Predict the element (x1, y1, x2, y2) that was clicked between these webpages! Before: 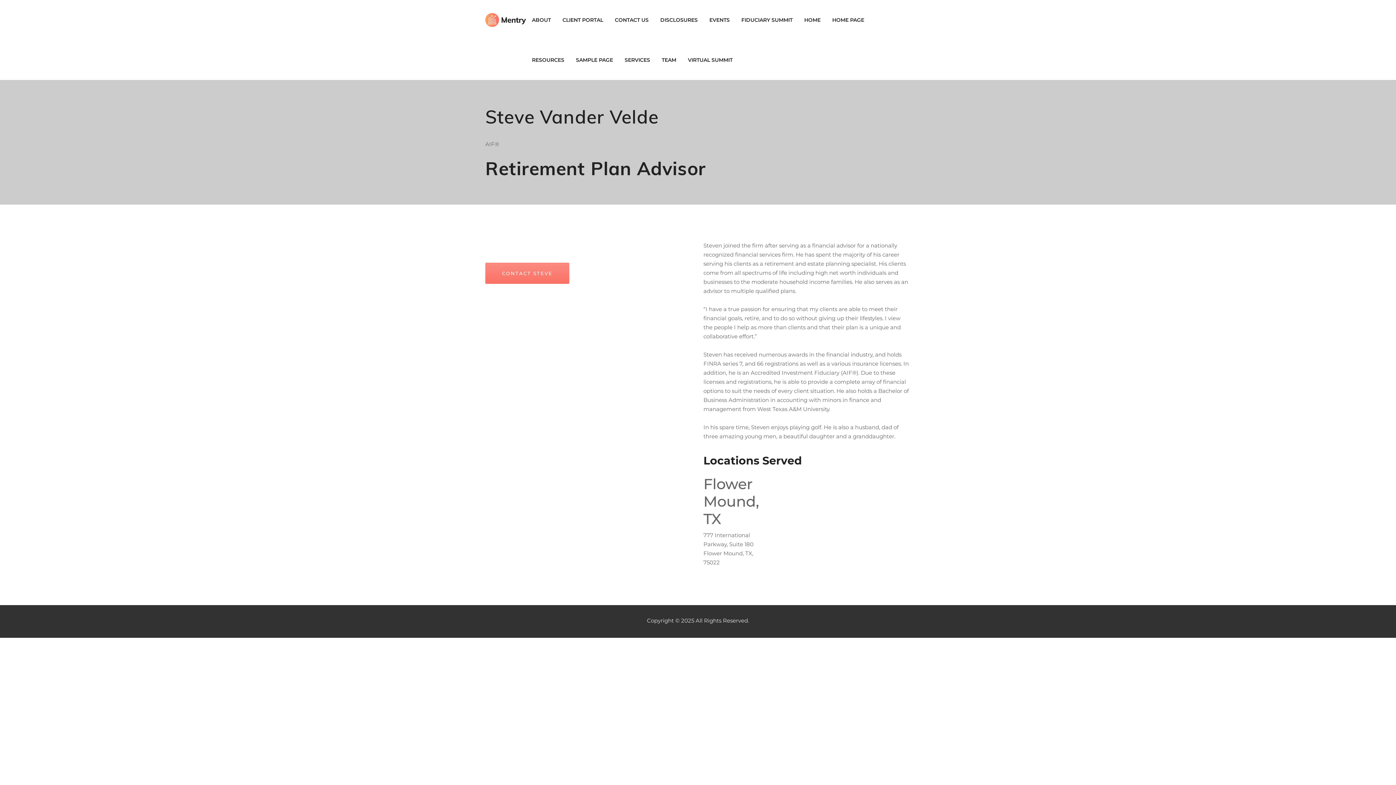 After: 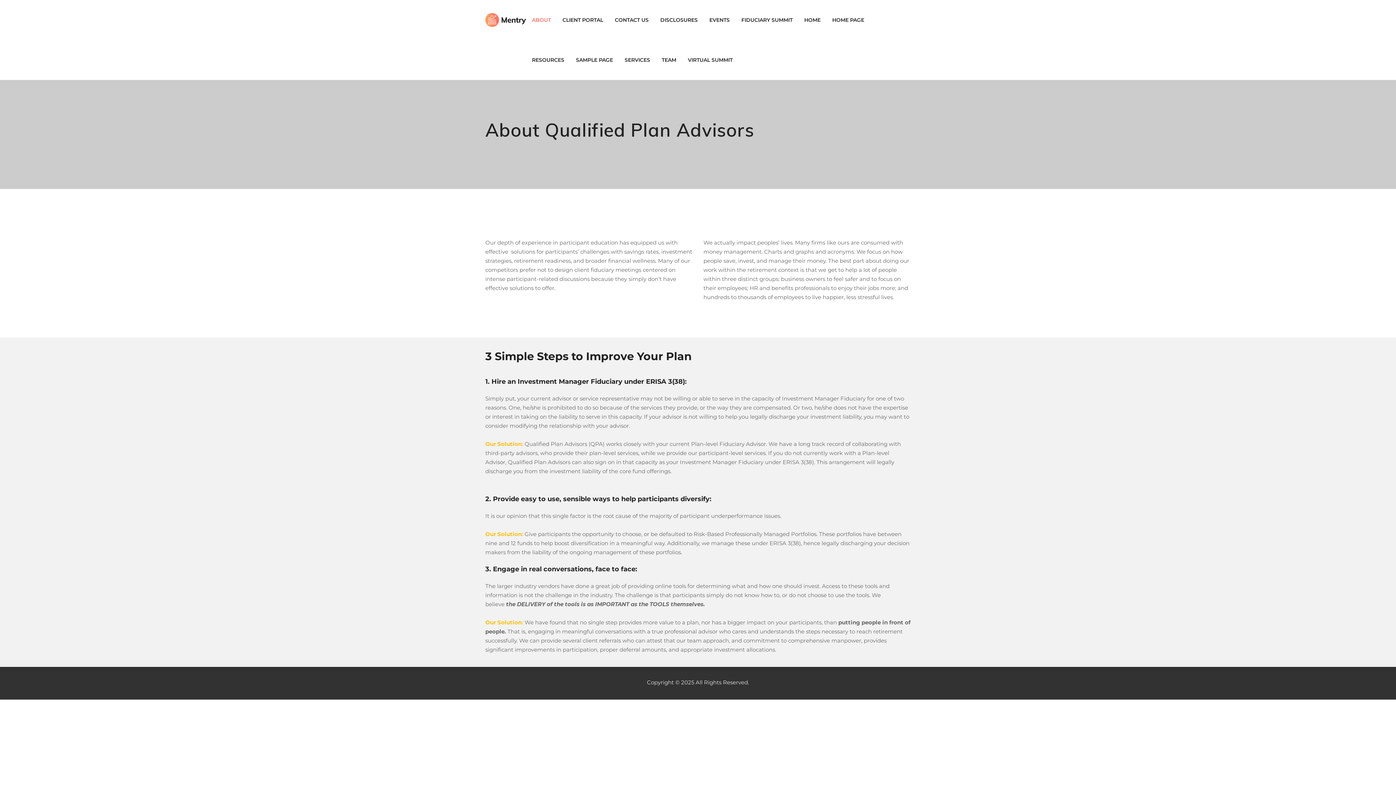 Action: label: ABOUT bbox: (532, 0, 551, 40)